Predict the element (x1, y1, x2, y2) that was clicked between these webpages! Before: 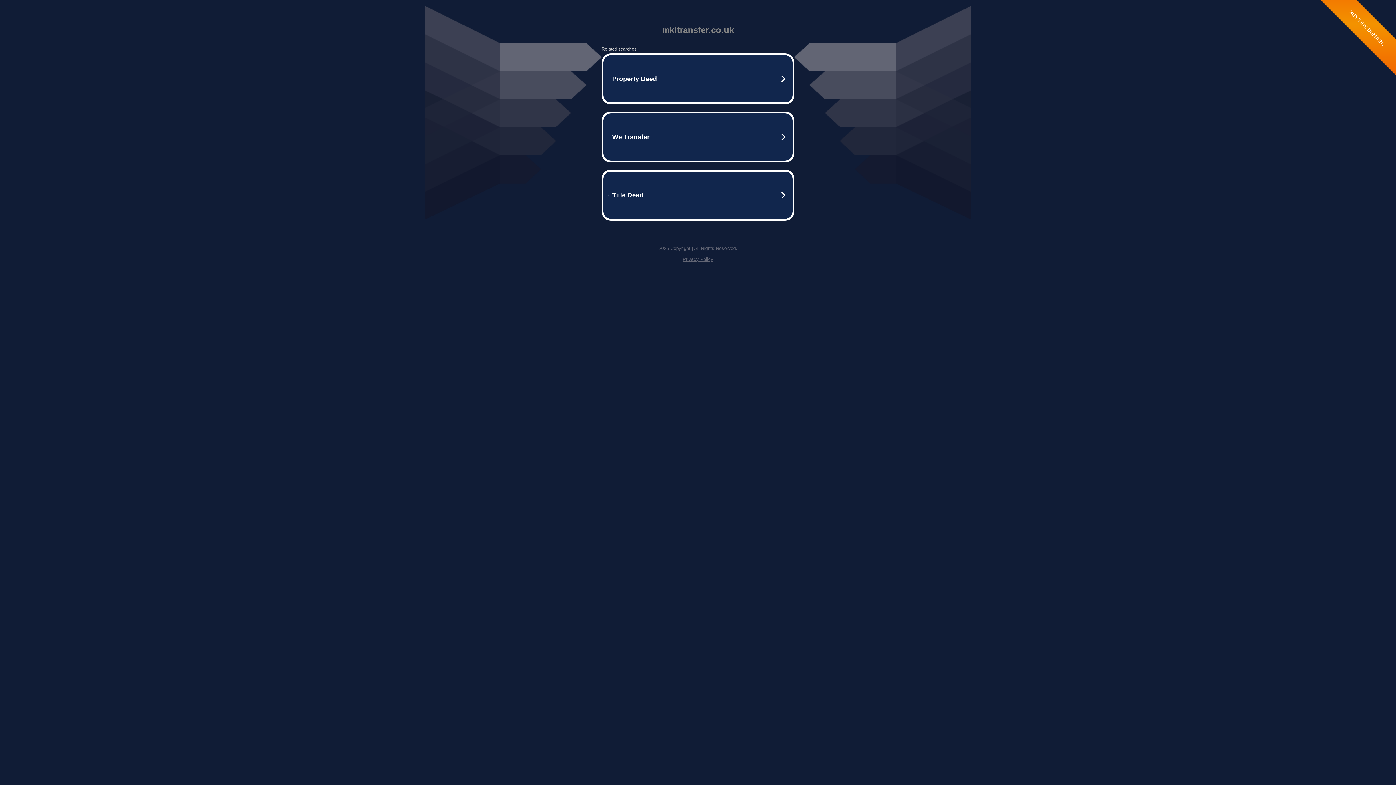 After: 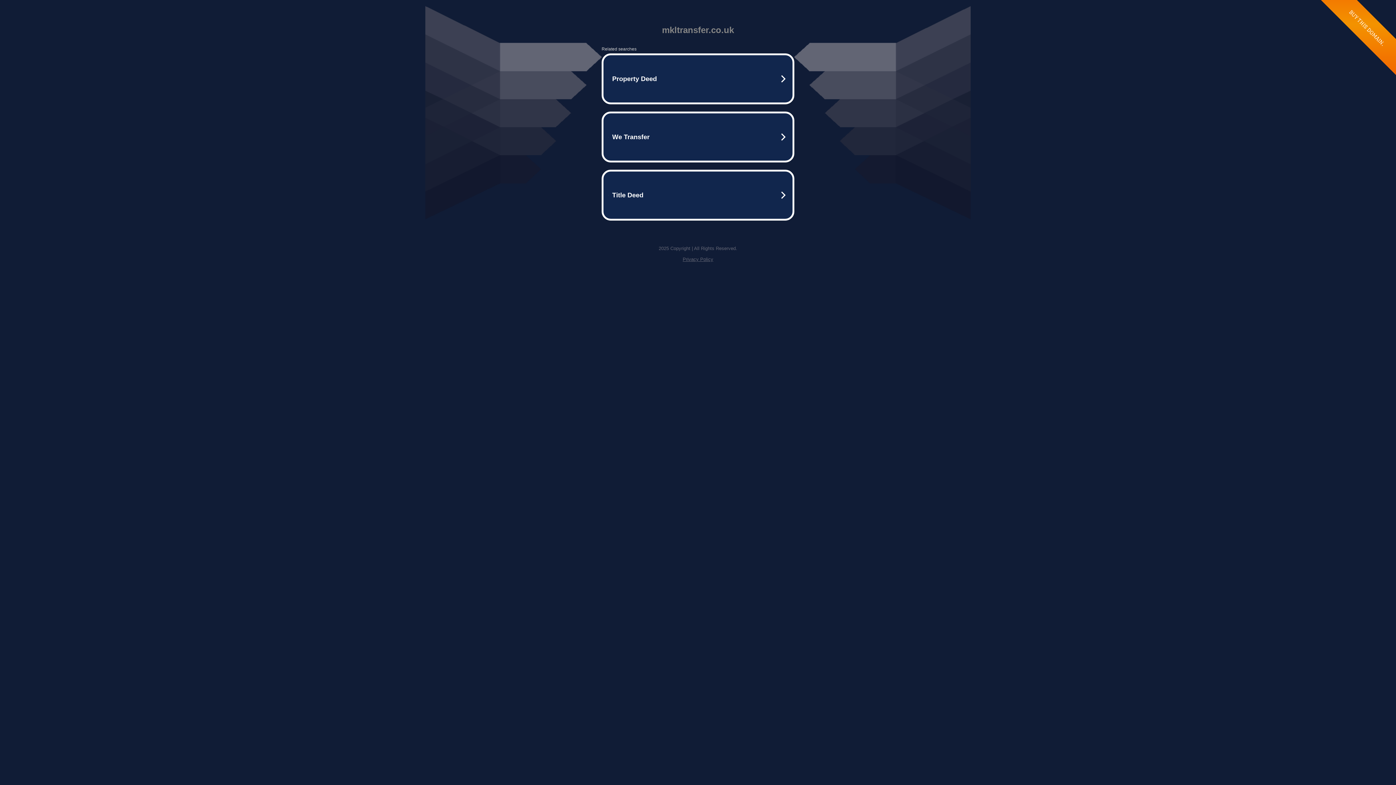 Action: bbox: (682, 256, 713, 262) label: Privacy Policy